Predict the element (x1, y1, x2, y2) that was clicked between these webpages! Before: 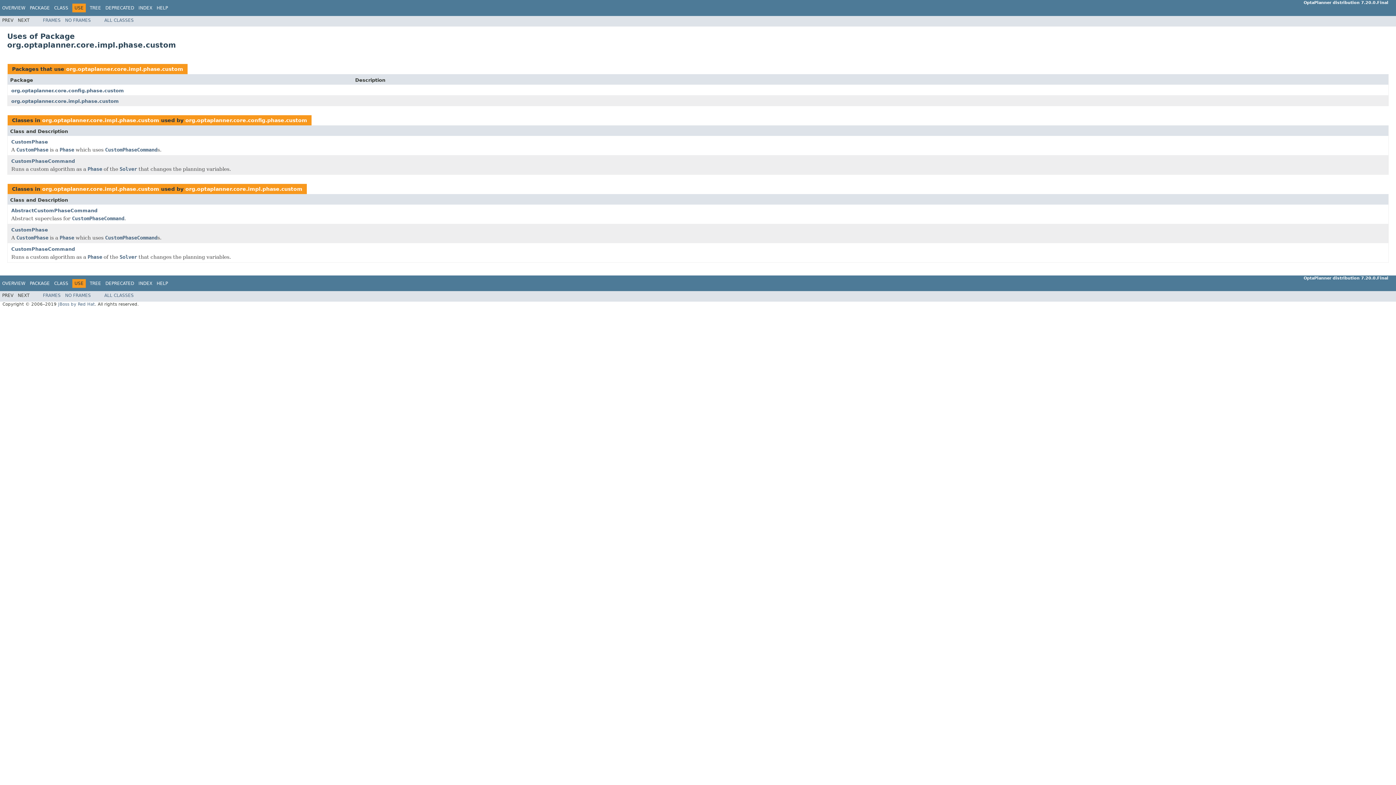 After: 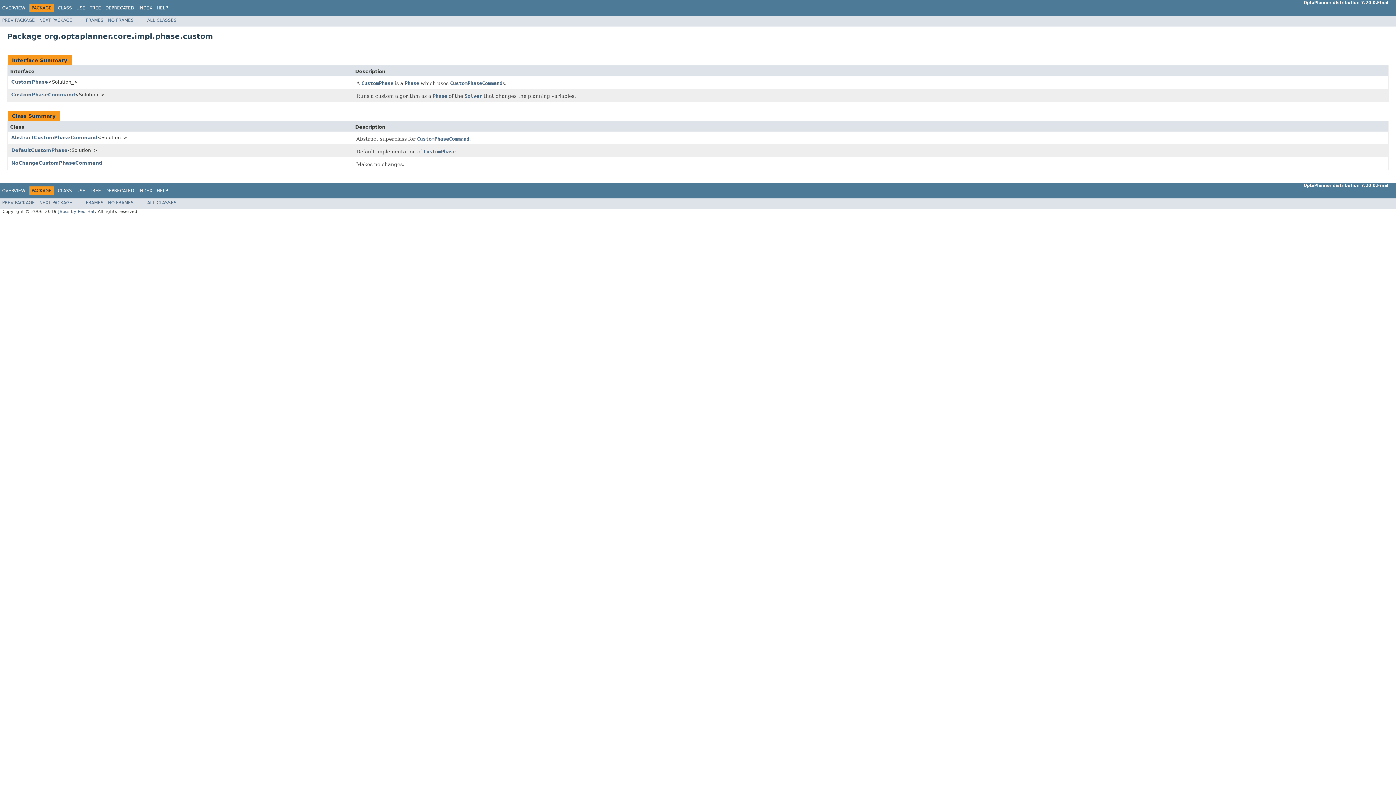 Action: bbox: (42, 186, 159, 191) label: org.optaplanner.core.impl.phase.custom